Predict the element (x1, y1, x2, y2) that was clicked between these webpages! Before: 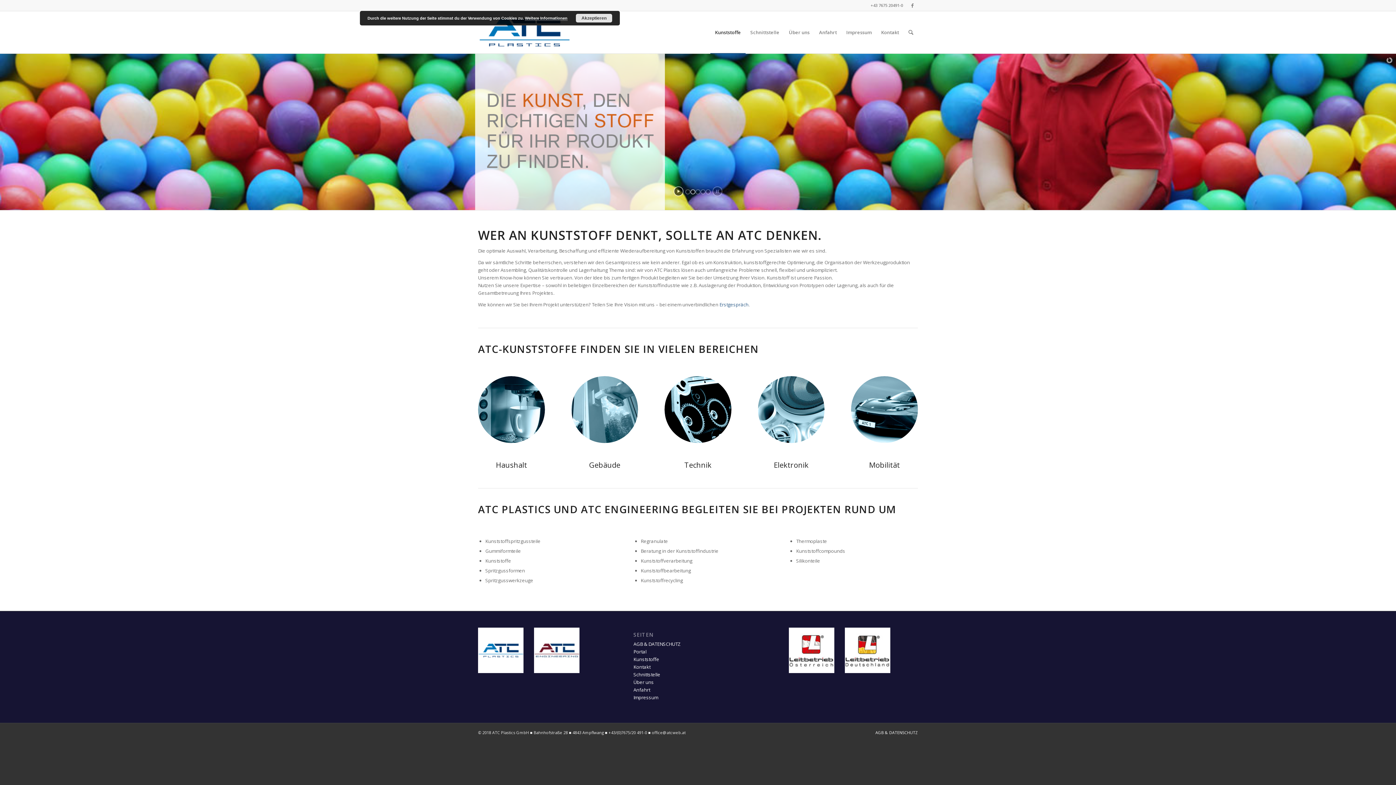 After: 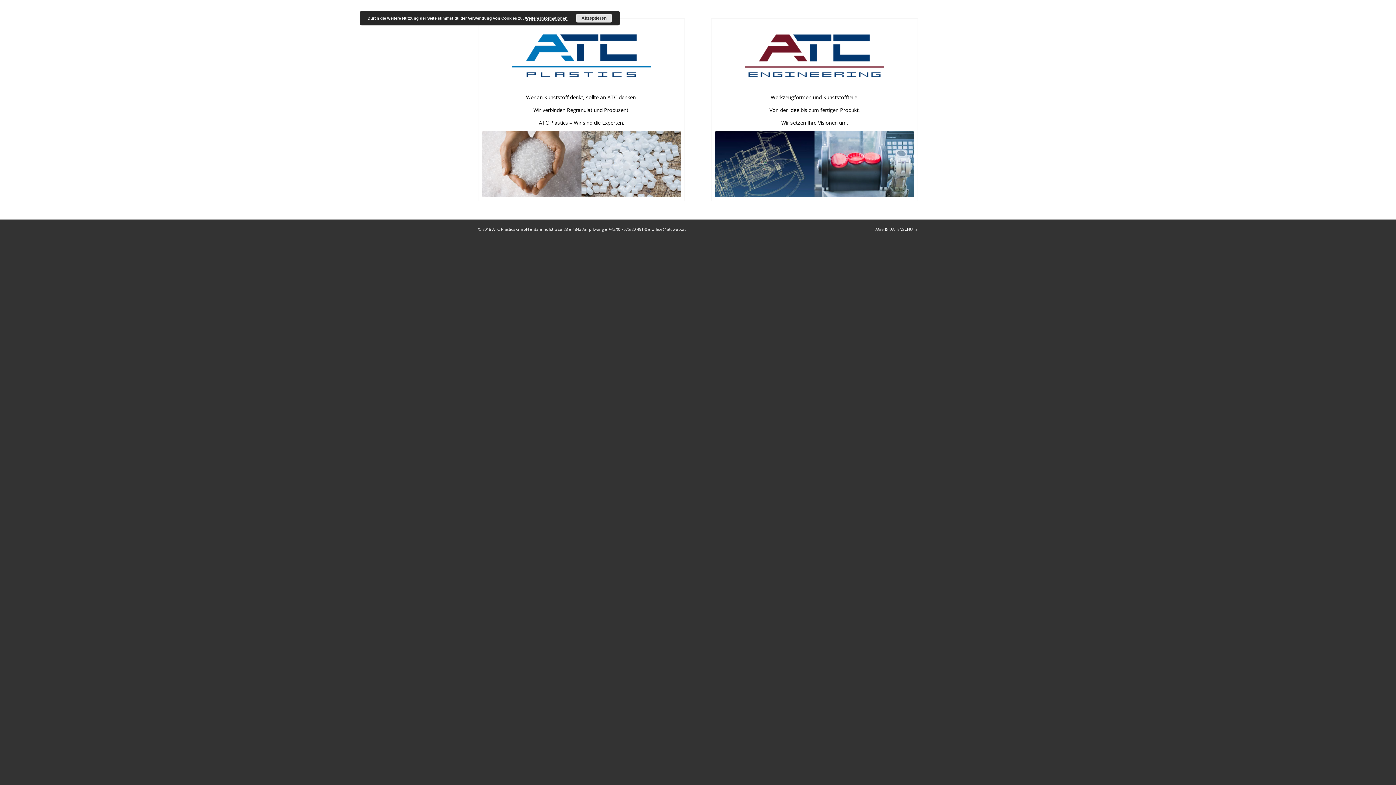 Action: bbox: (478, 11, 570, 53)